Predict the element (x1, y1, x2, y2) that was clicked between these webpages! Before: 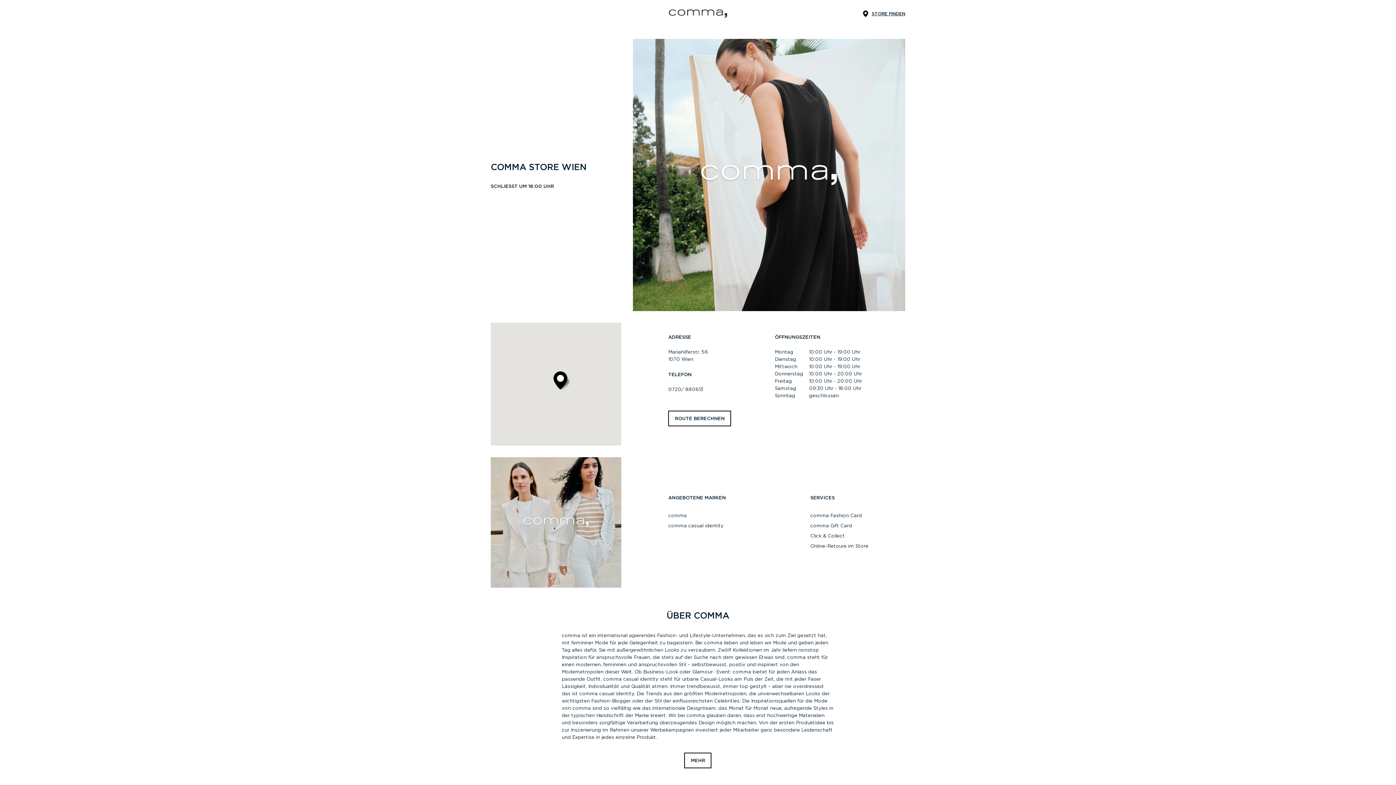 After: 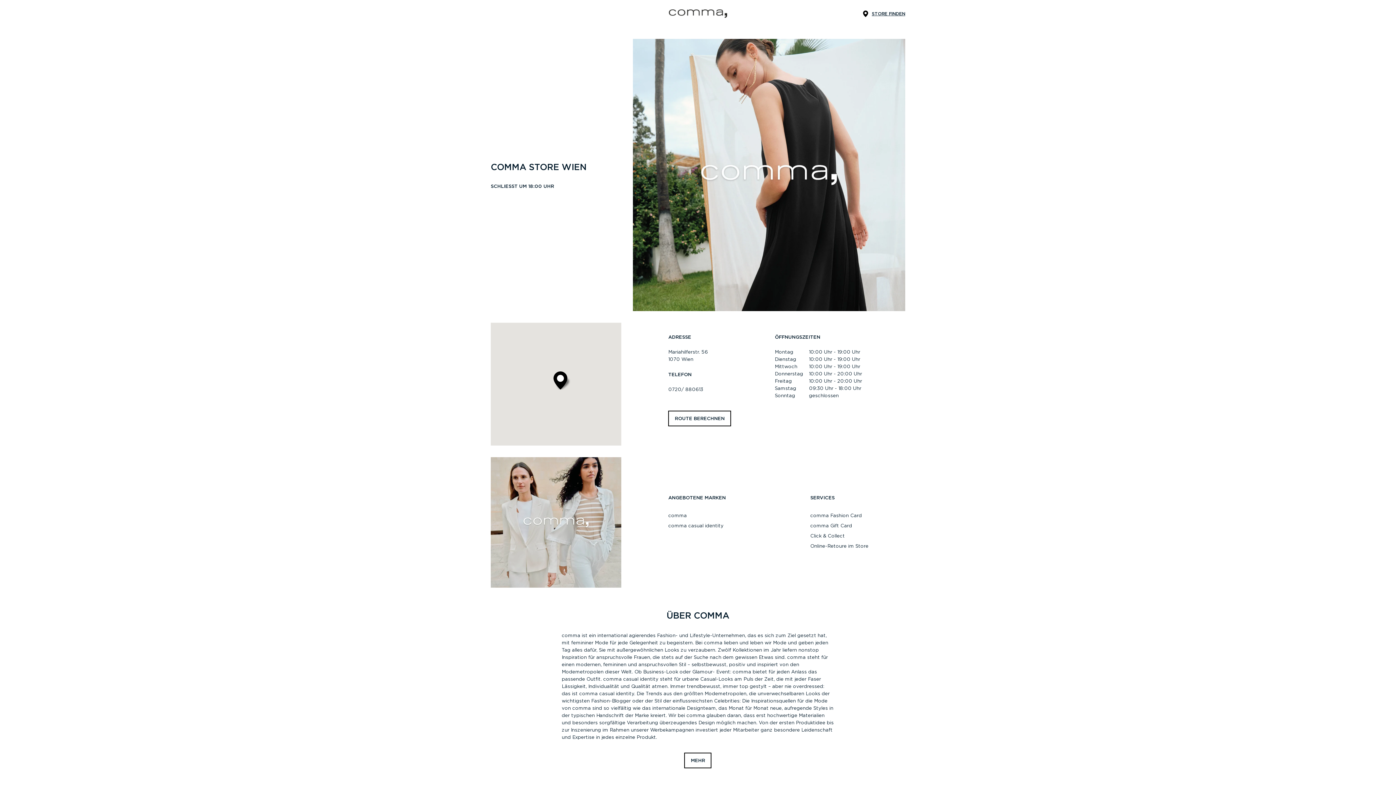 Action: bbox: (552, 371, 570, 389)